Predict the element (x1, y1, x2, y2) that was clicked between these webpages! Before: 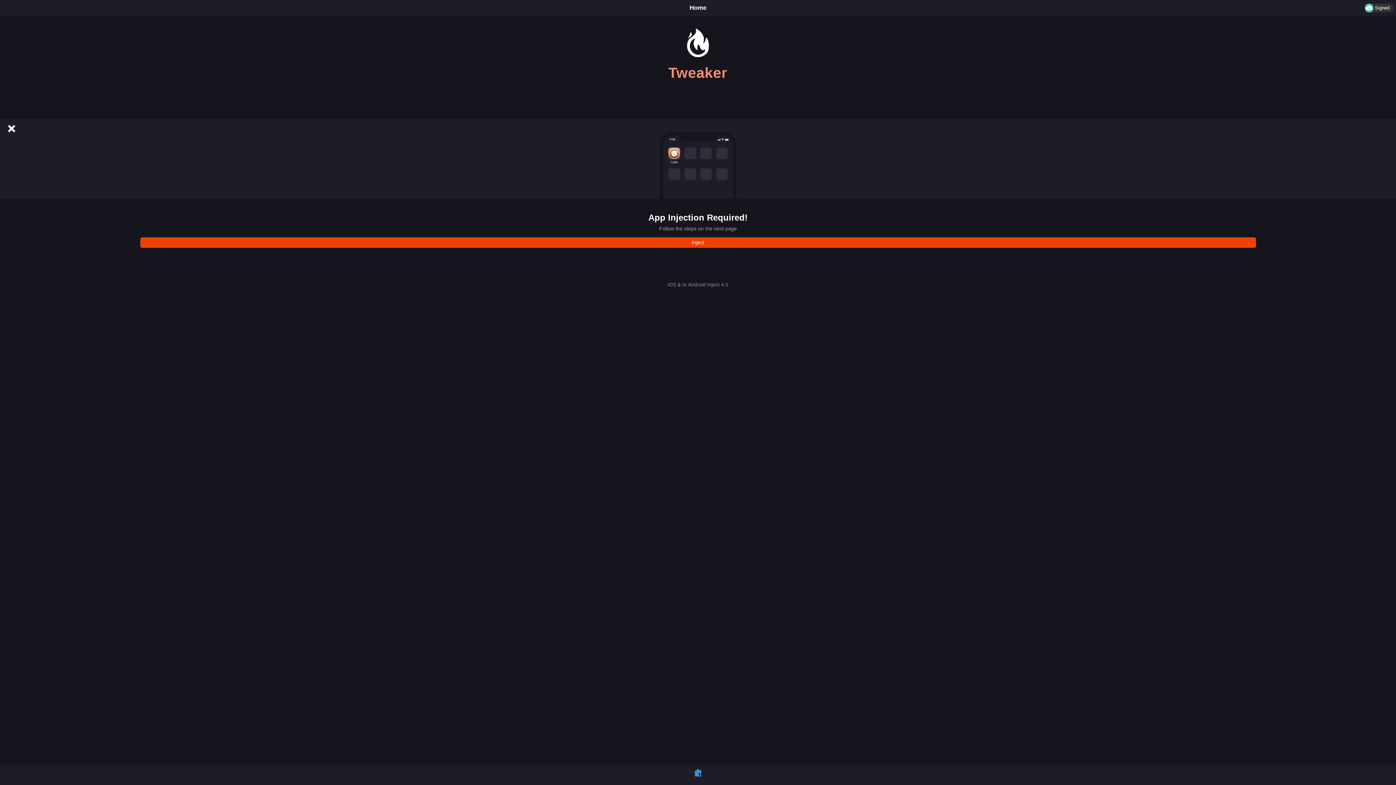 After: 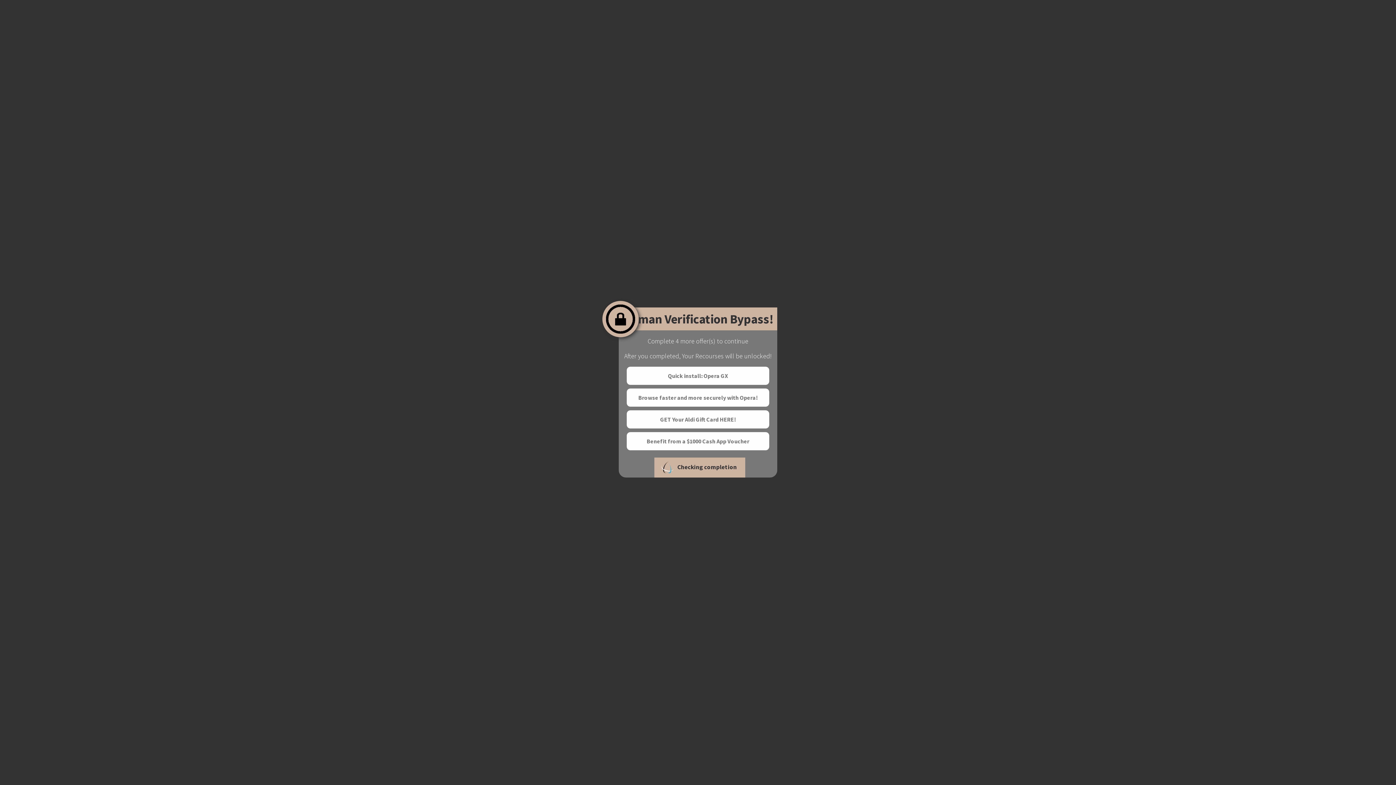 Action: label: Inject bbox: (140, 237, 1256, 247)